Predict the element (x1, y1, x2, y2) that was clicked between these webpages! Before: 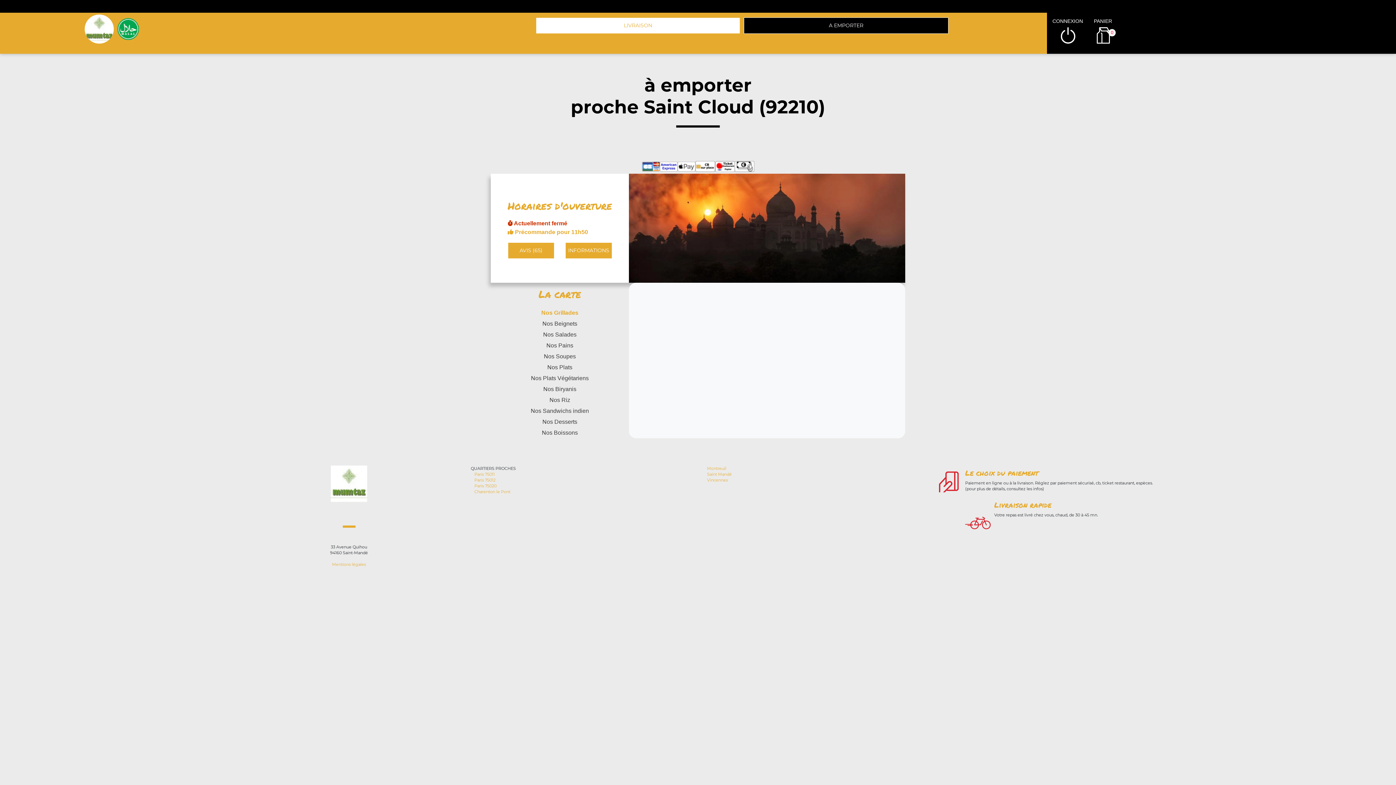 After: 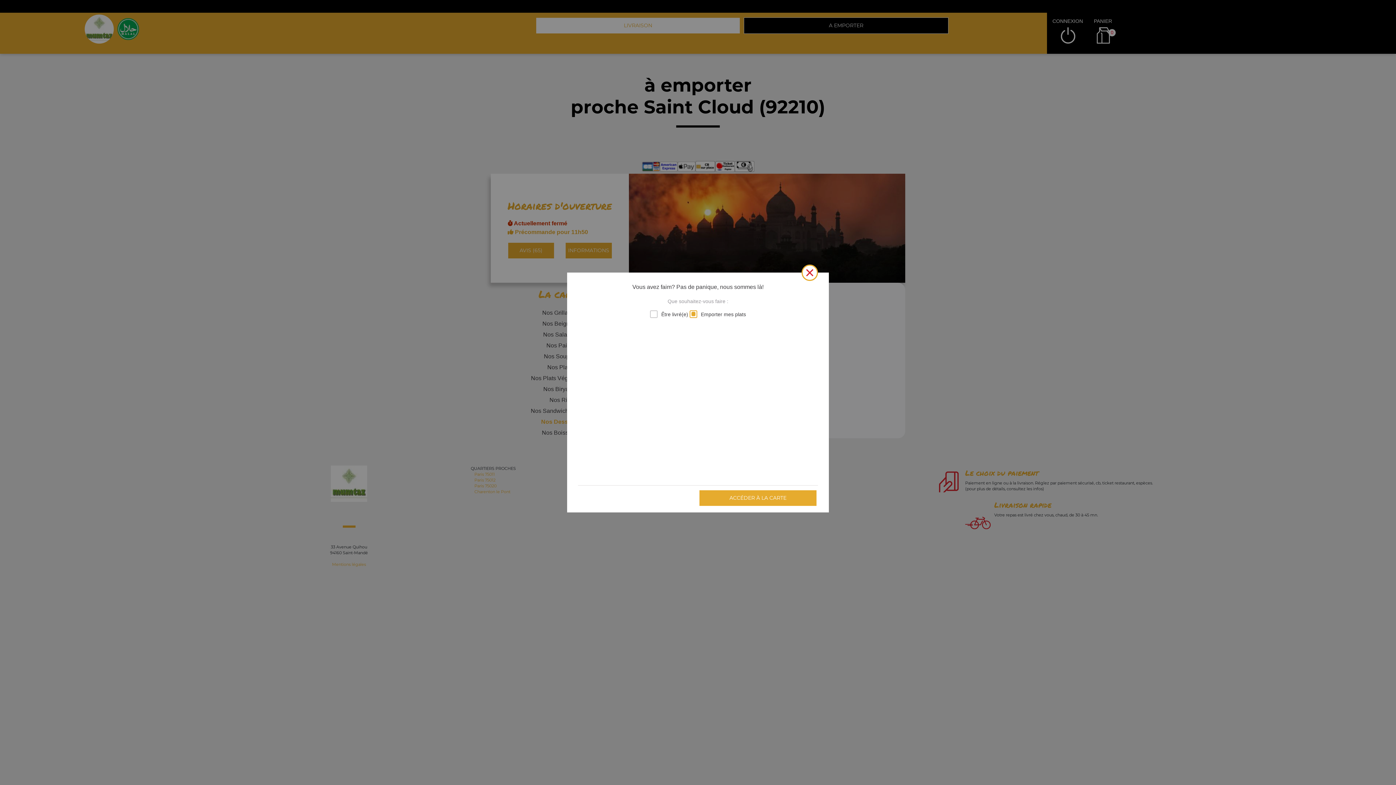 Action: label: Nos Desserts bbox: (490, 416, 629, 427)